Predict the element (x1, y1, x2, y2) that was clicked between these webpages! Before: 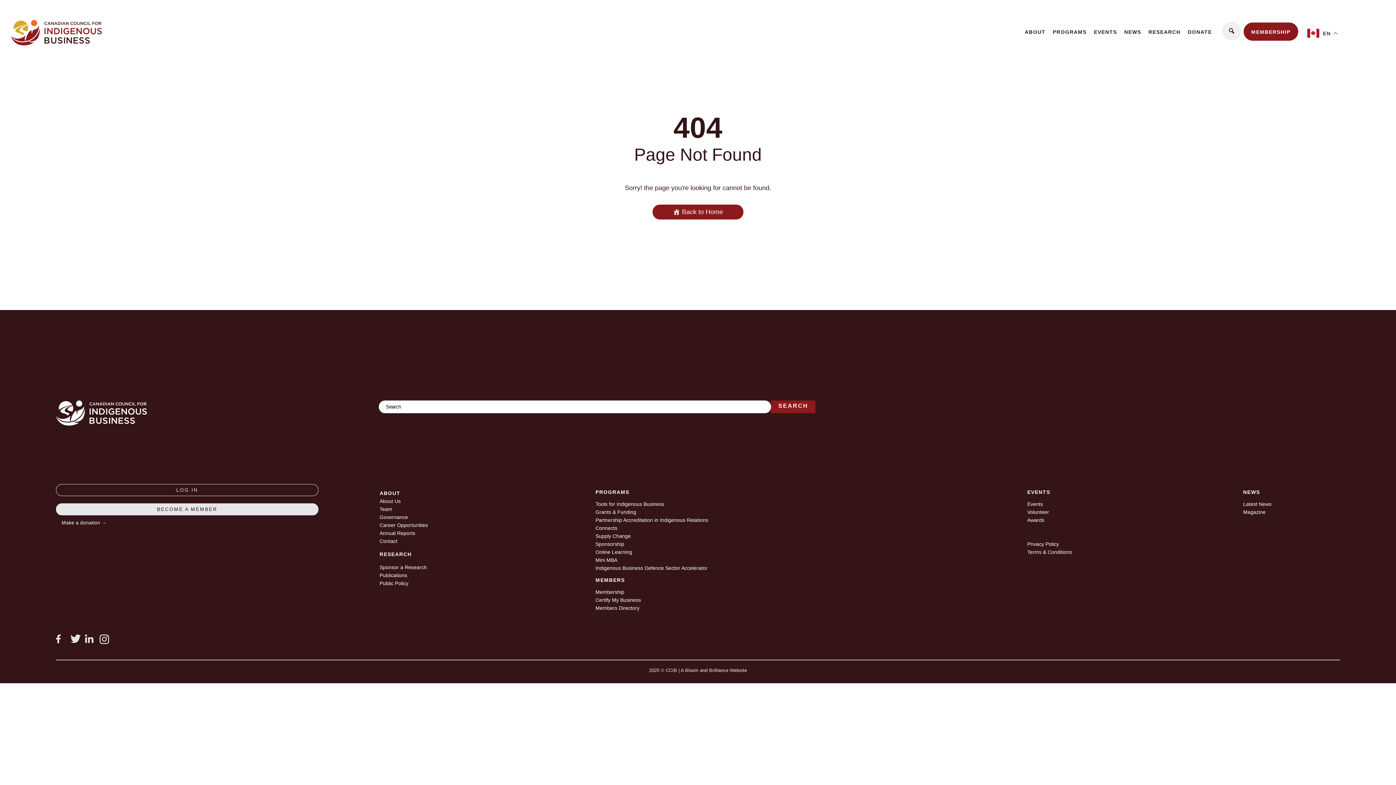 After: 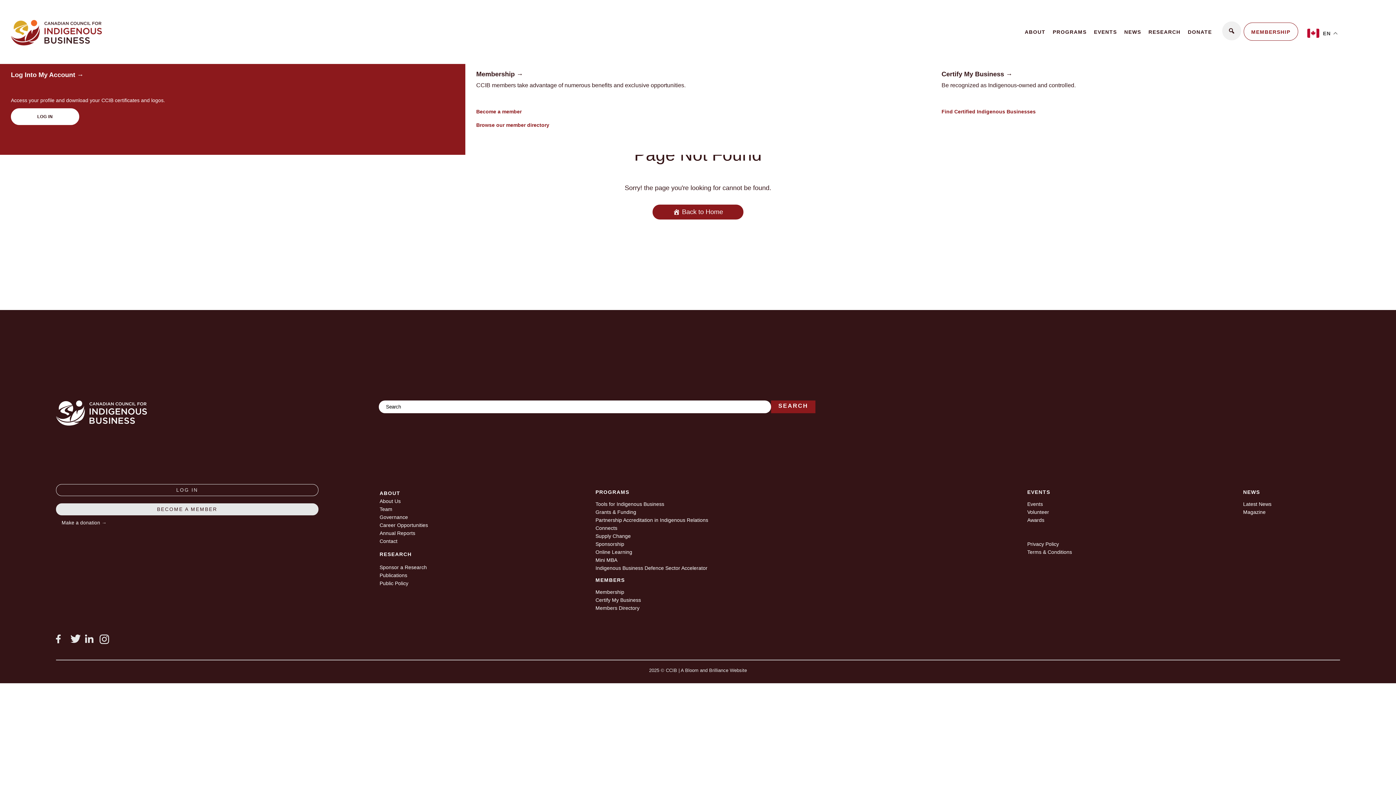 Action: bbox: (1243, 22, 1298, 40) label: MEMBERSHIP